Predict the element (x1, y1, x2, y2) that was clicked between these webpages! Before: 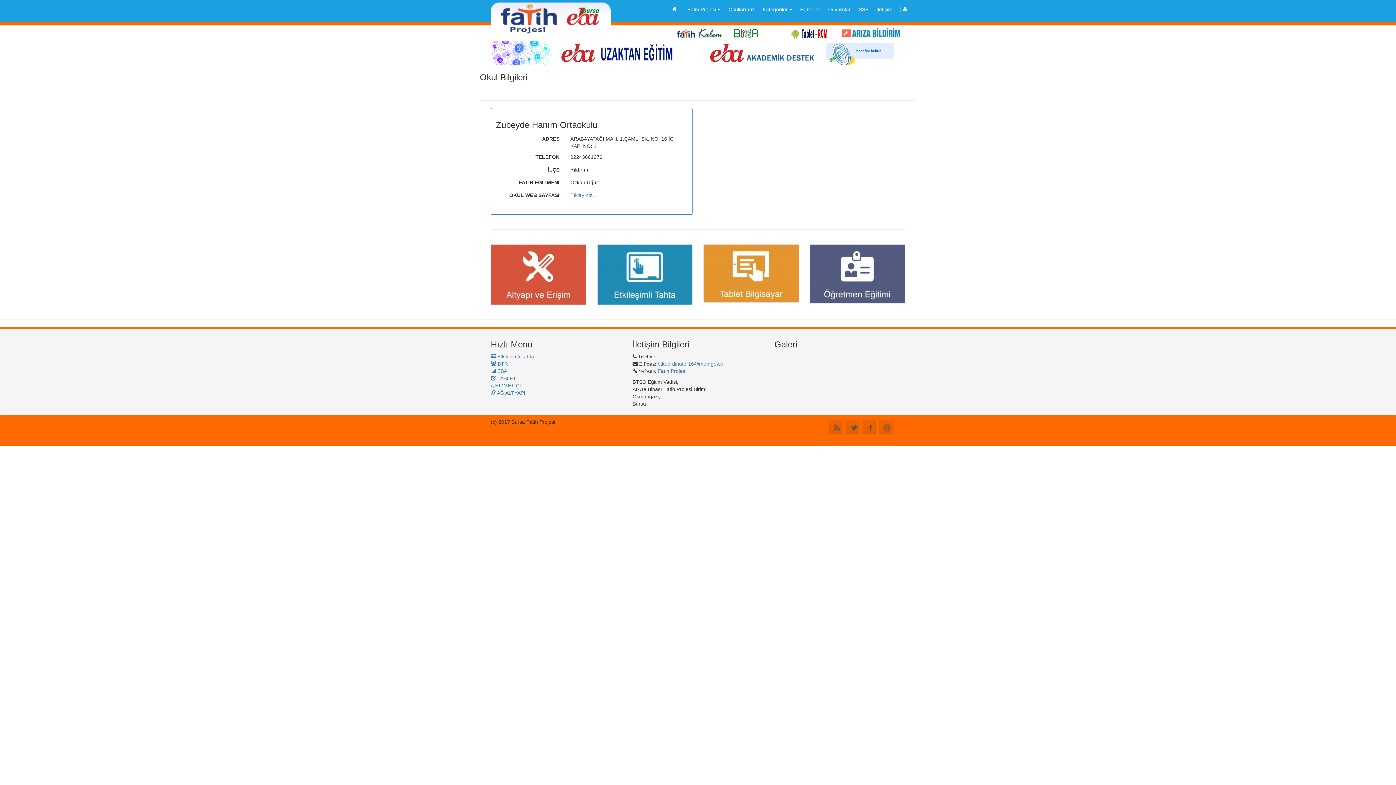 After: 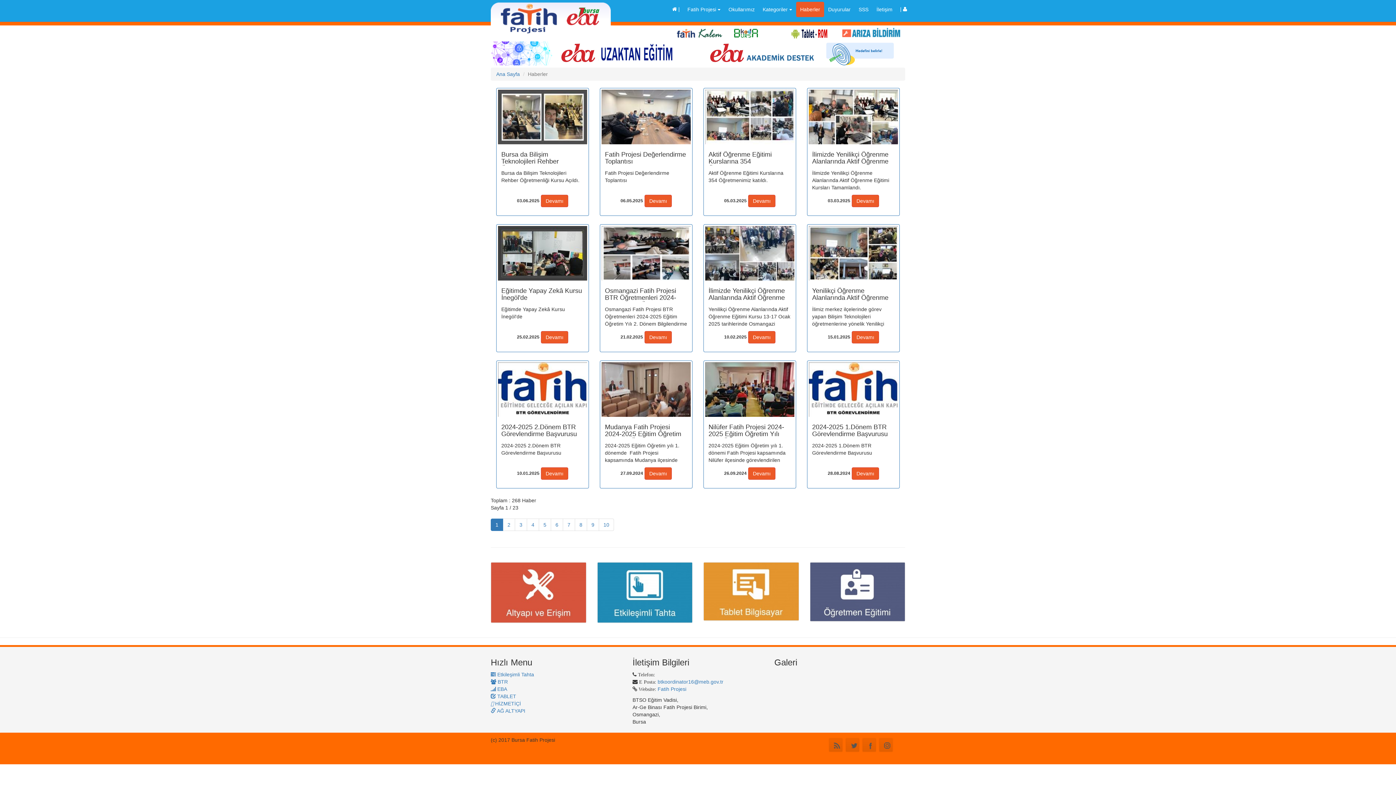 Action: label: Haberler bbox: (796, 1, 824, 17)